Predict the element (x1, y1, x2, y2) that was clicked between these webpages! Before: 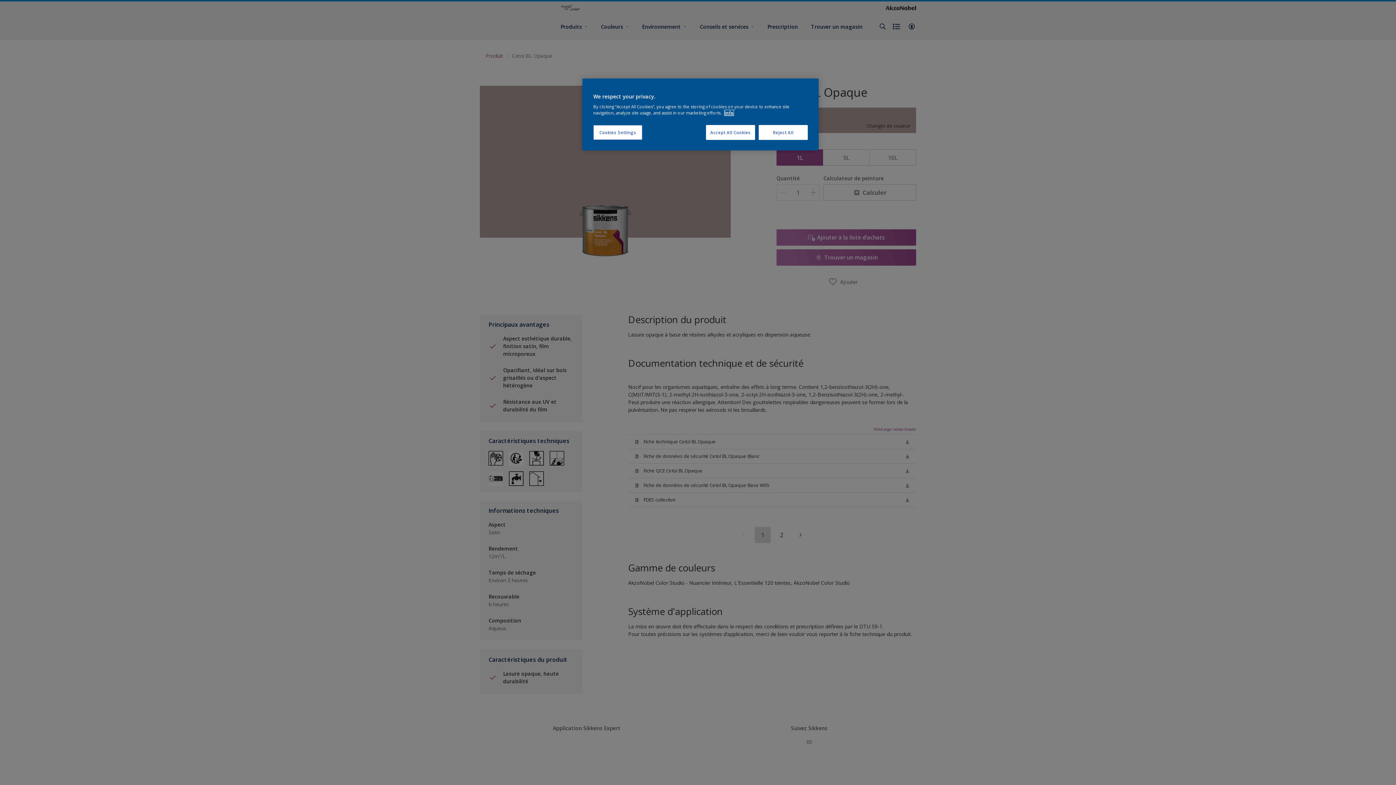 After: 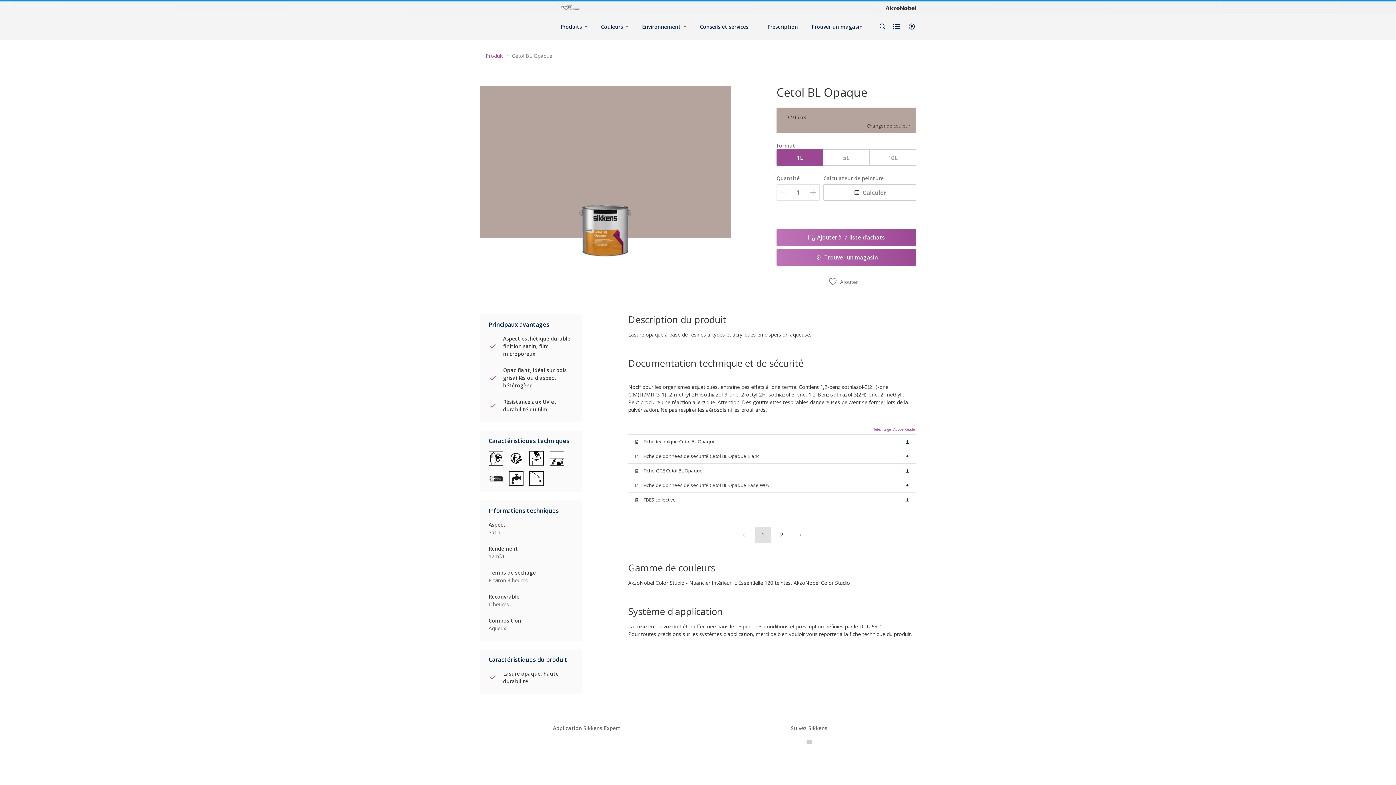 Action: bbox: (758, 125, 808, 140) label: Reject All